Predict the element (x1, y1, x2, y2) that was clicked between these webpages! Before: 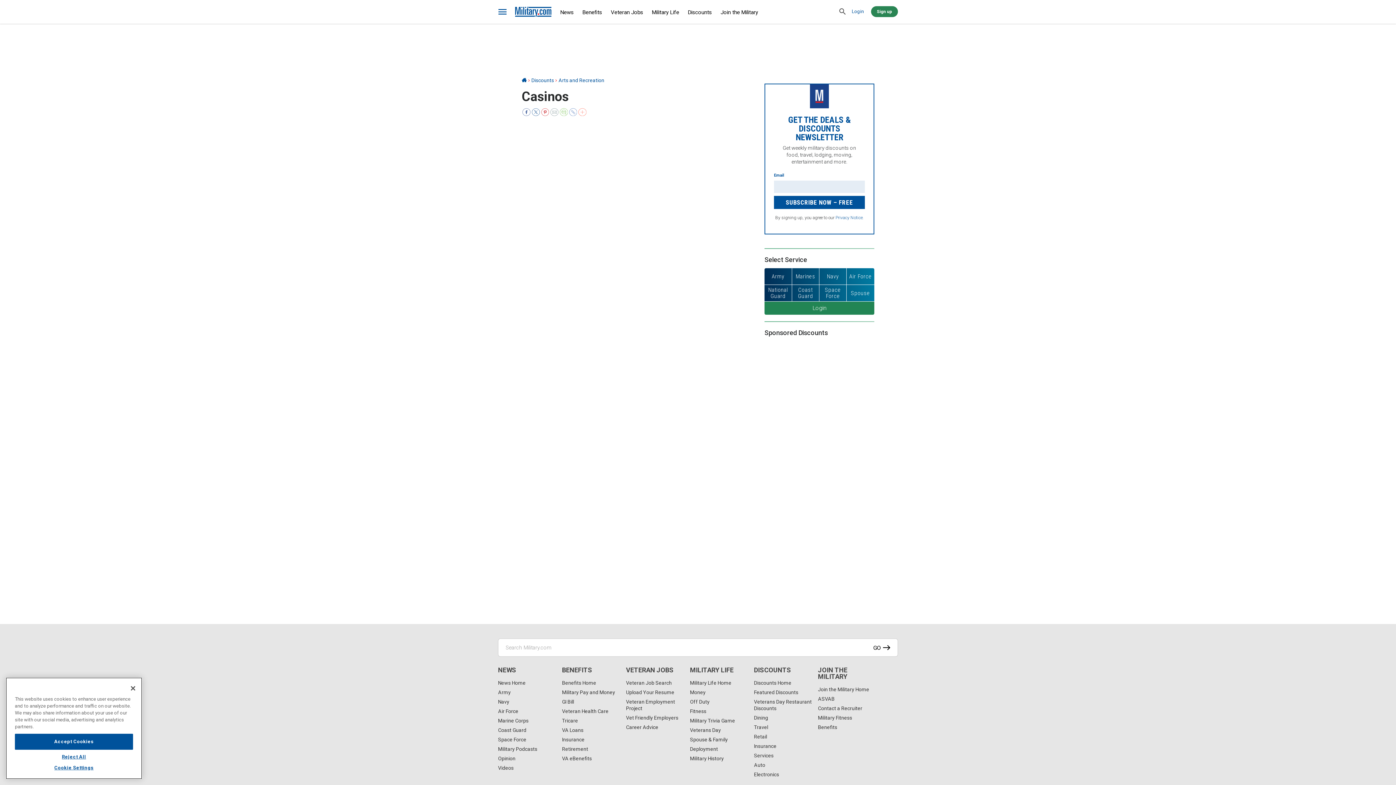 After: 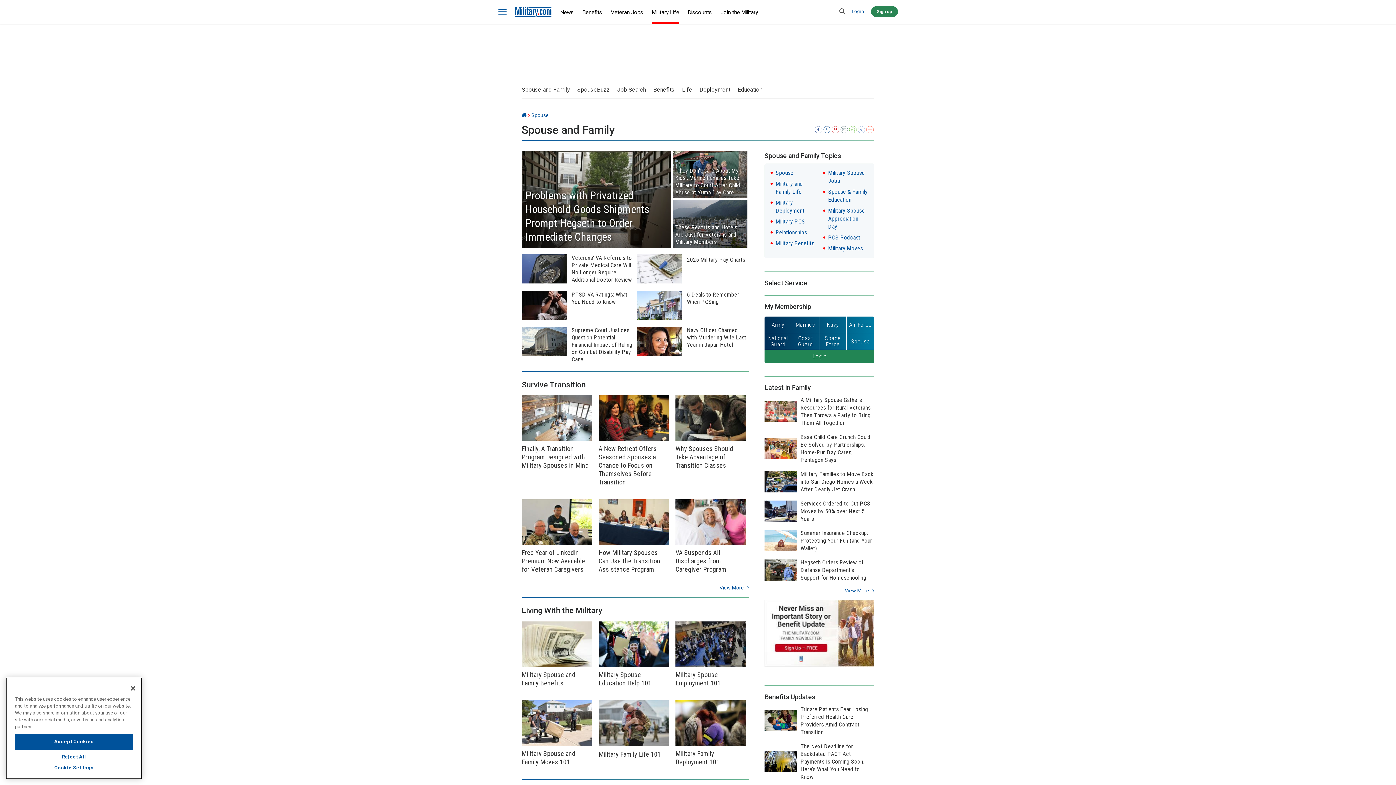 Action: bbox: (690, 737, 728, 742) label: Spouse & Family